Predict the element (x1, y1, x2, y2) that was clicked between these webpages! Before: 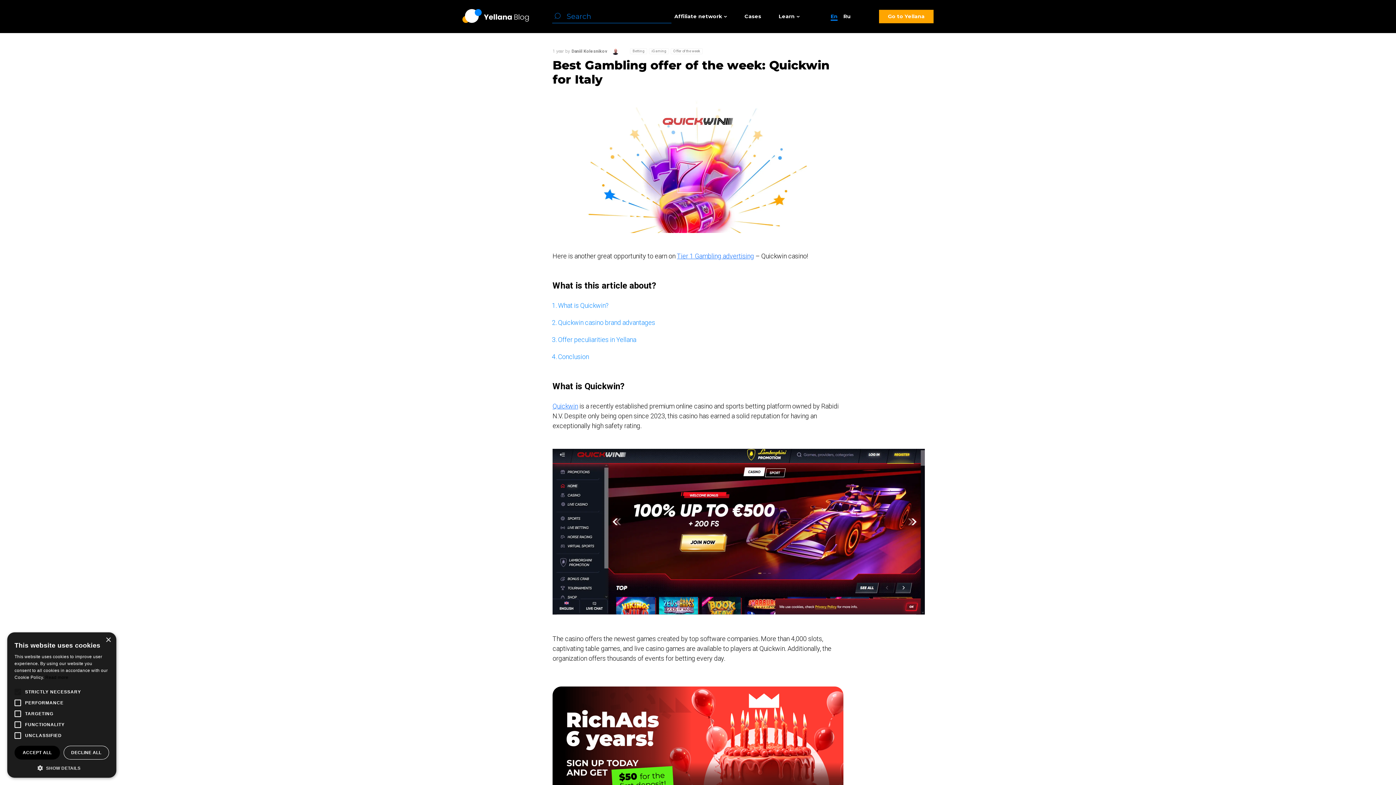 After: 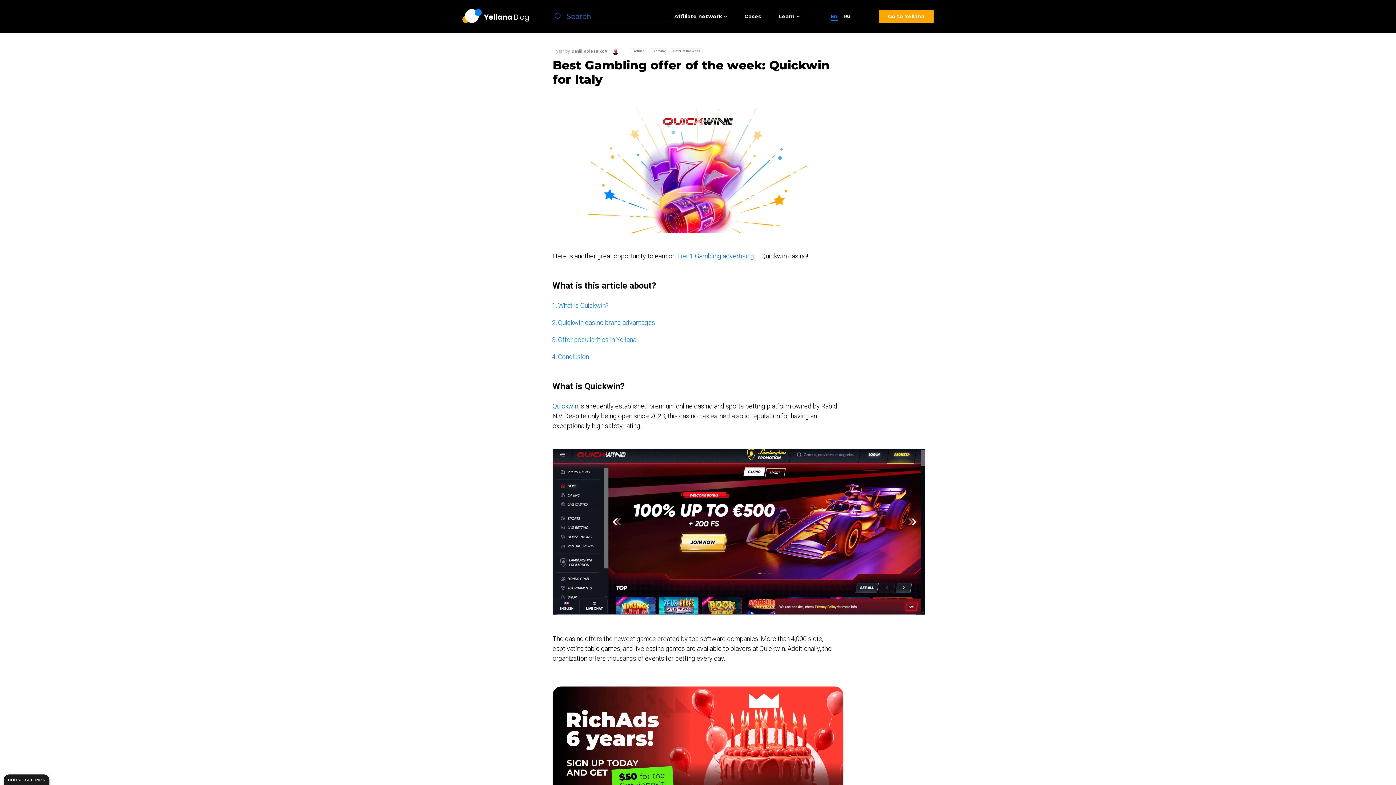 Action: label: ACCEPT ALL bbox: (14, 746, 60, 760)